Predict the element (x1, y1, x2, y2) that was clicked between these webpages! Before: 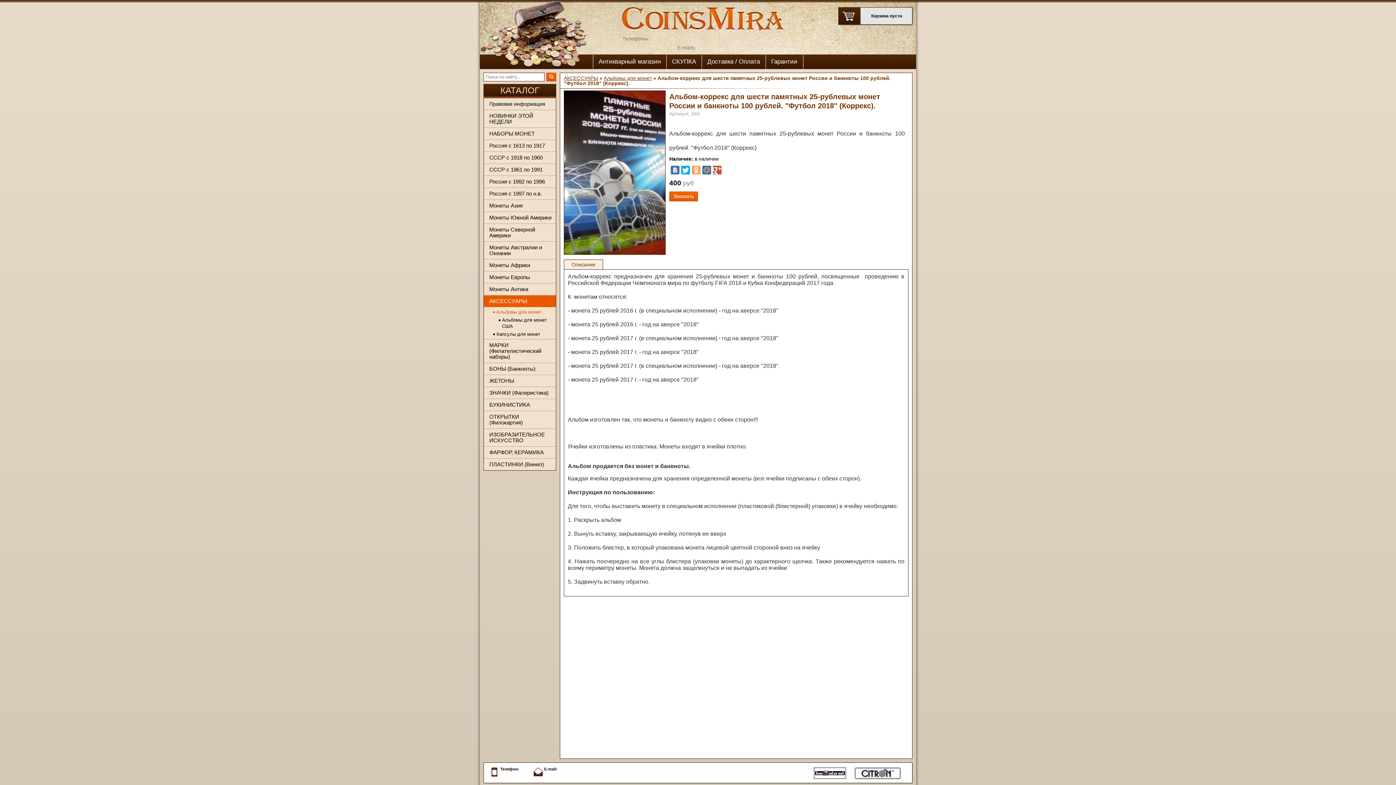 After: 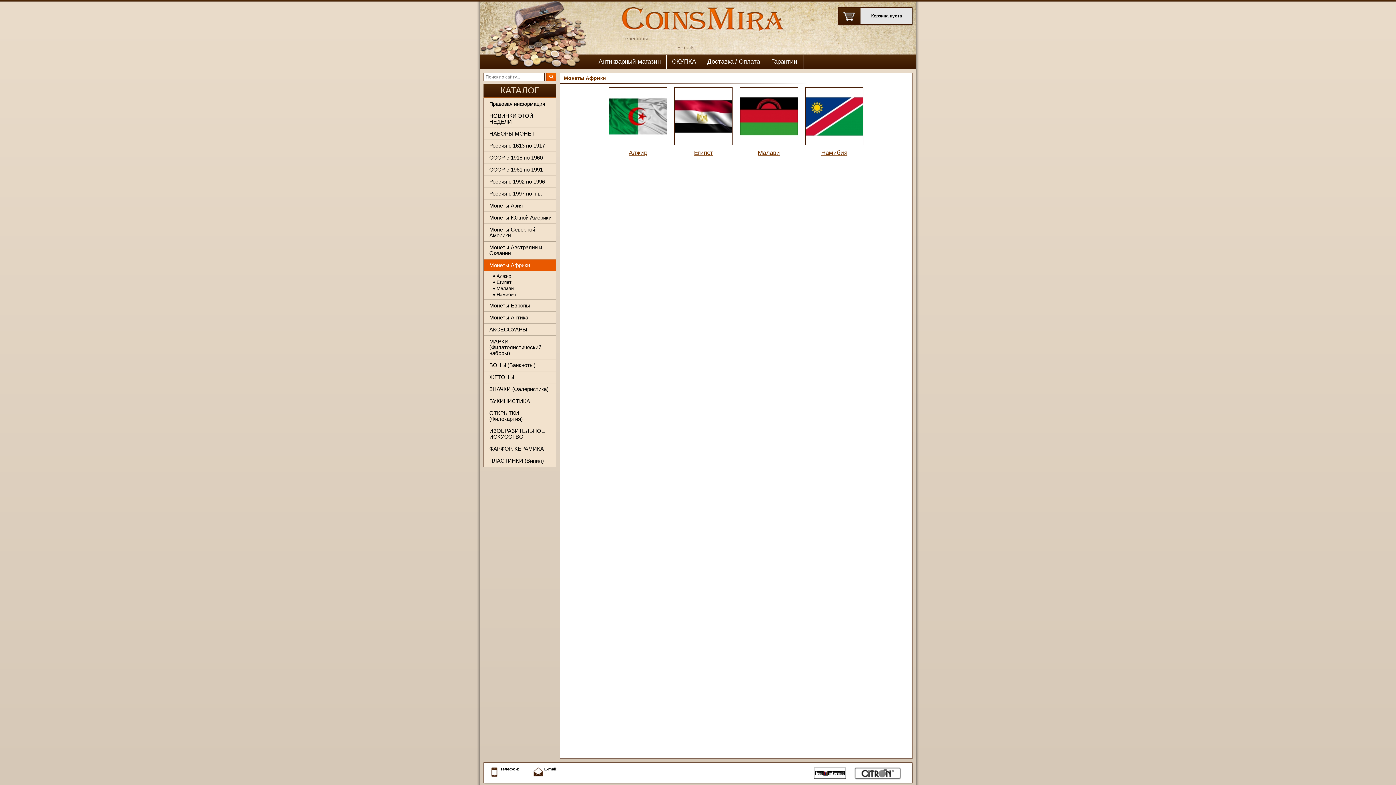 Action: bbox: (484, 259, 556, 271) label: Монеты Африки